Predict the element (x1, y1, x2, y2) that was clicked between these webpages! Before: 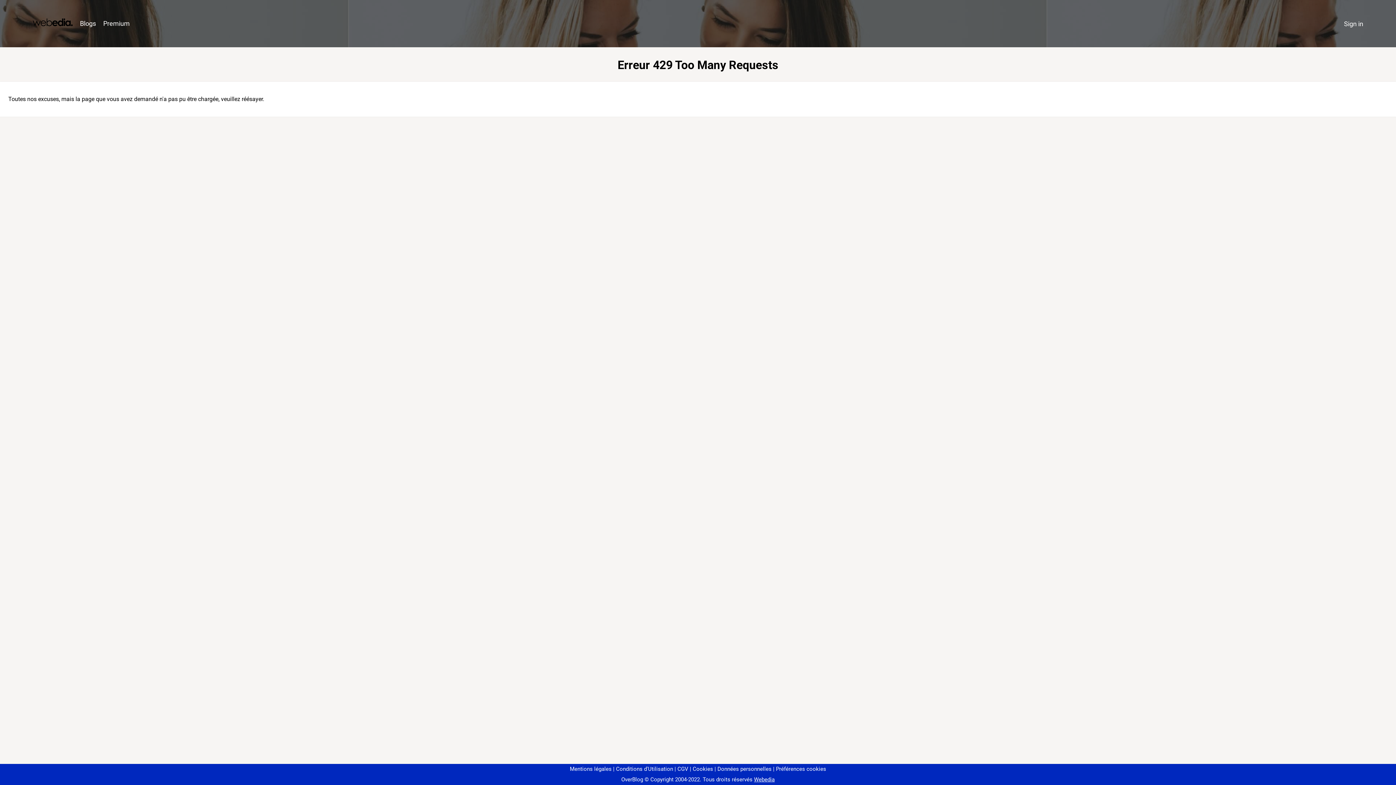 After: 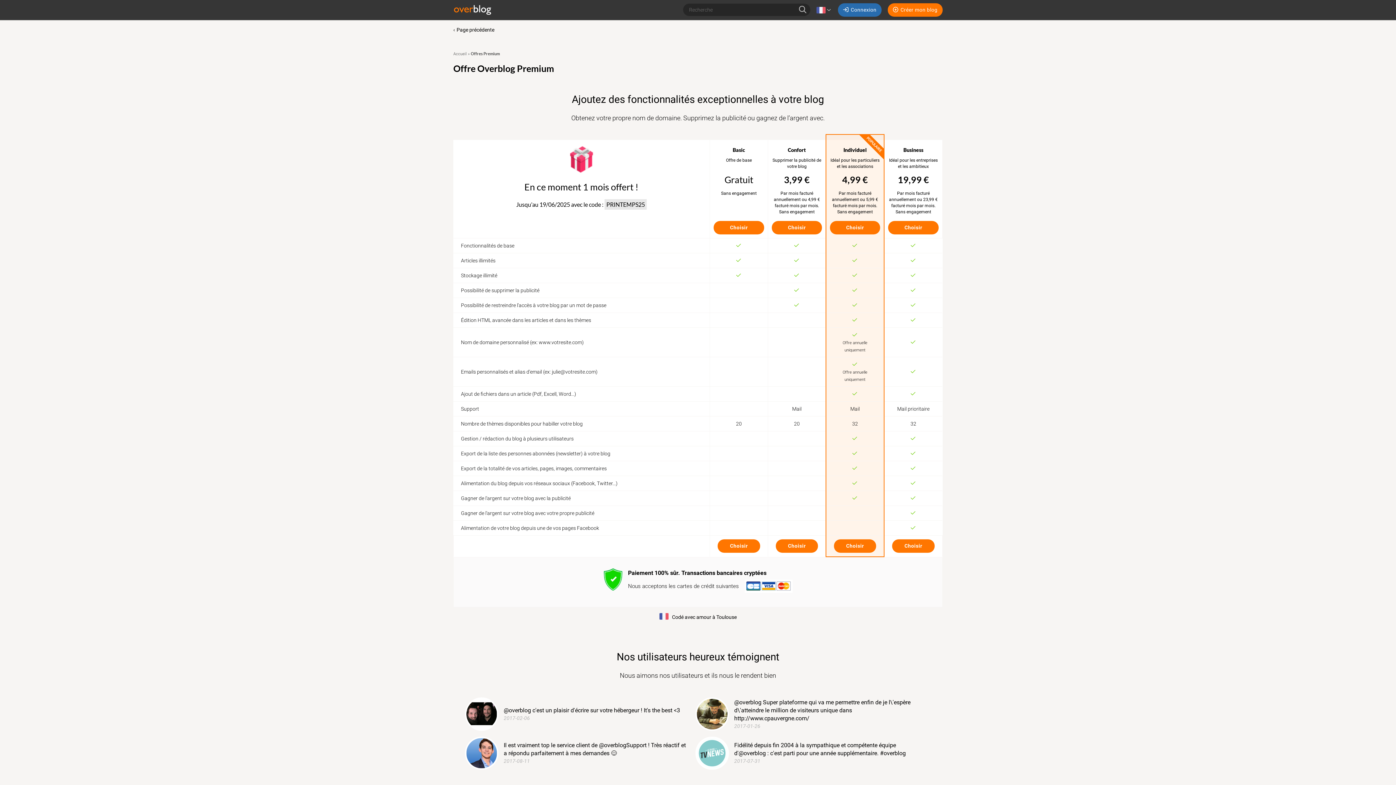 Action: label: Premium bbox: (99, 16, 133, 31)